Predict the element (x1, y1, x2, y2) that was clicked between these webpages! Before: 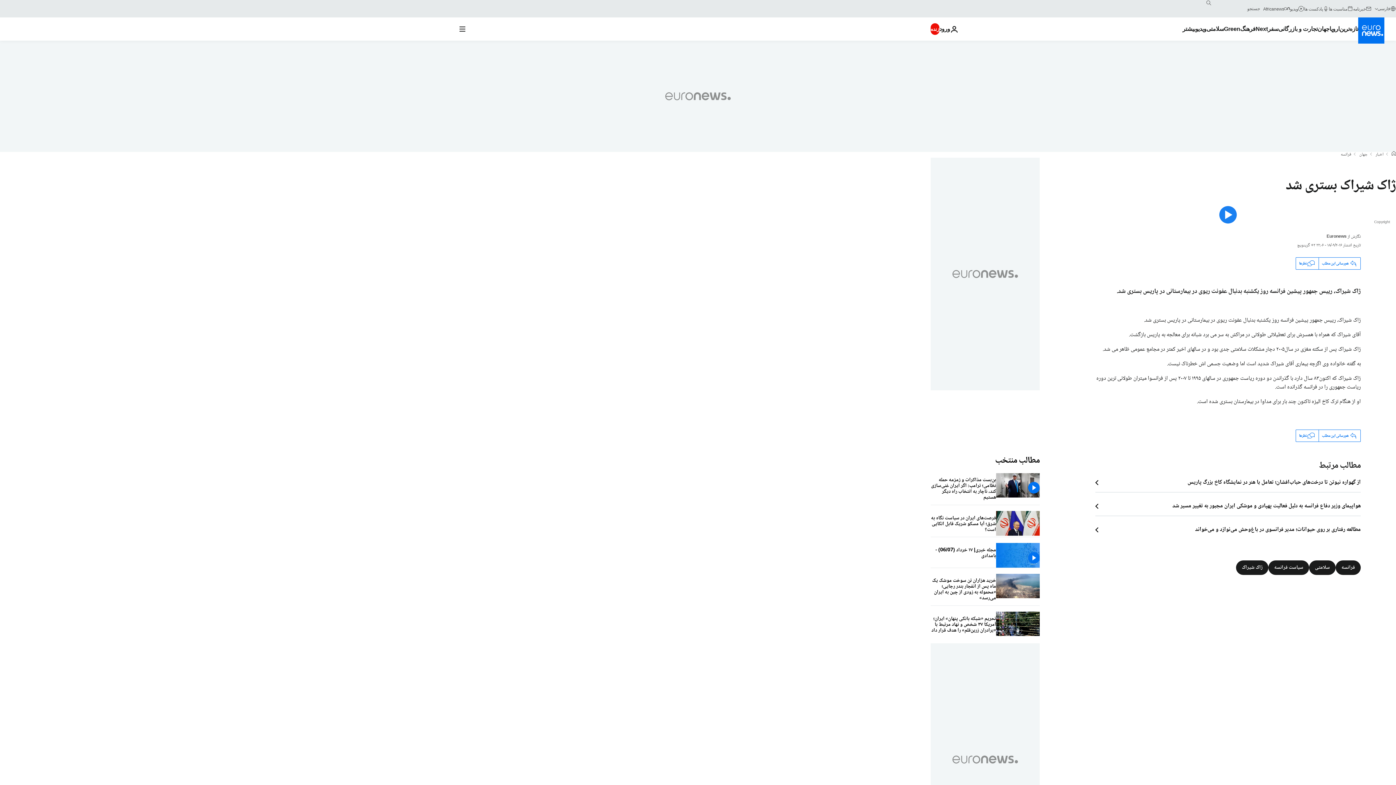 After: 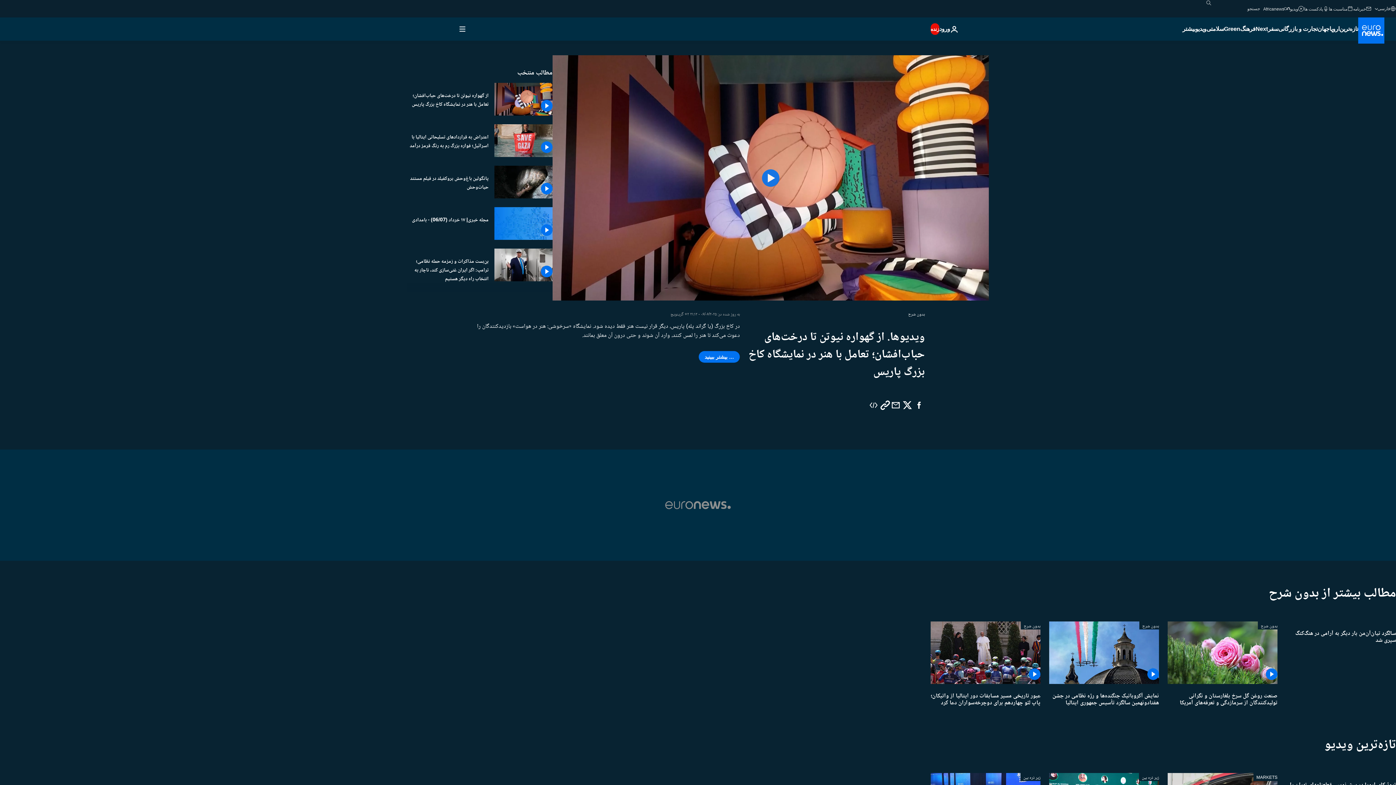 Action: bbox: (1095, 479, 1361, 486) label: از گهواره نیوتن تا درخت‌های حباب‌افشان؛ تعامل با هنر در نمایشگاه کاخ بزرگ پاریس